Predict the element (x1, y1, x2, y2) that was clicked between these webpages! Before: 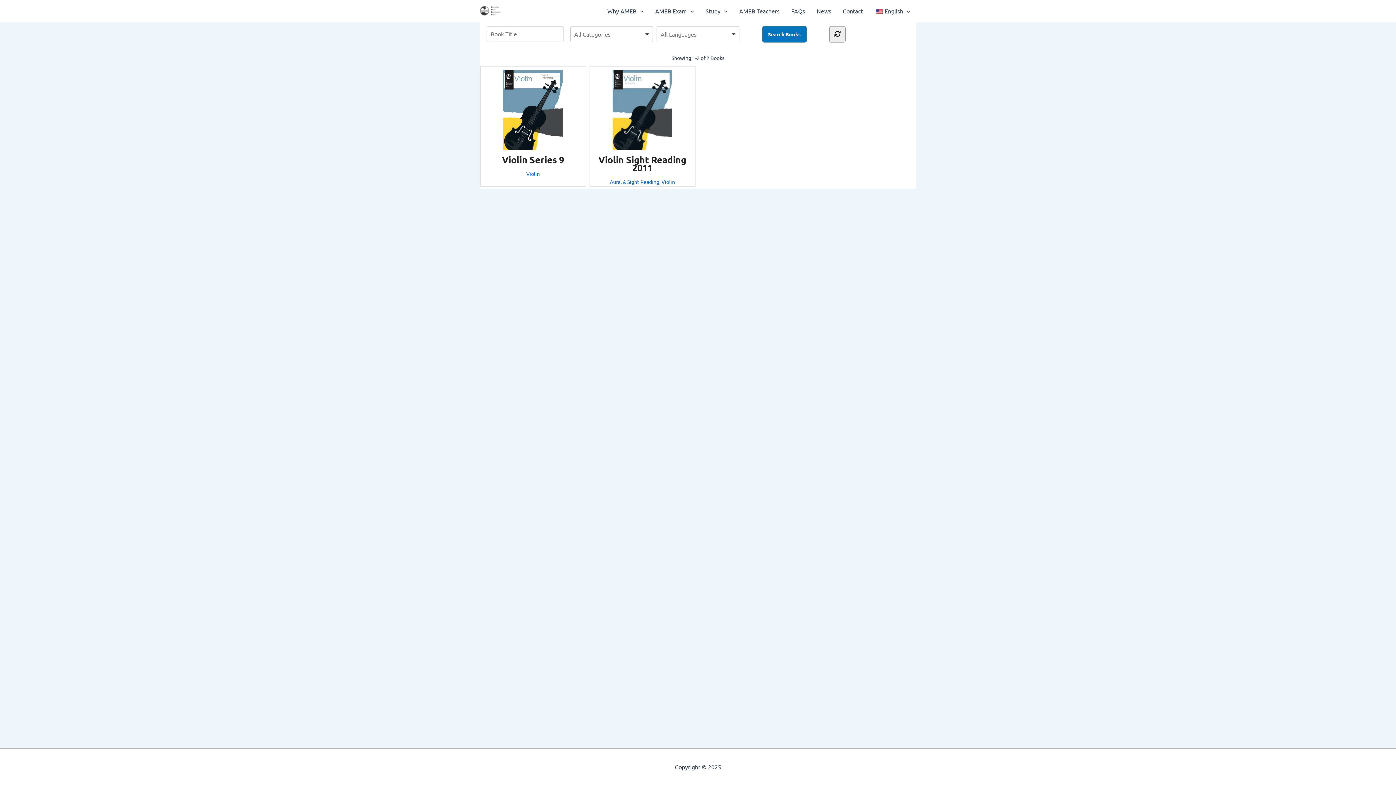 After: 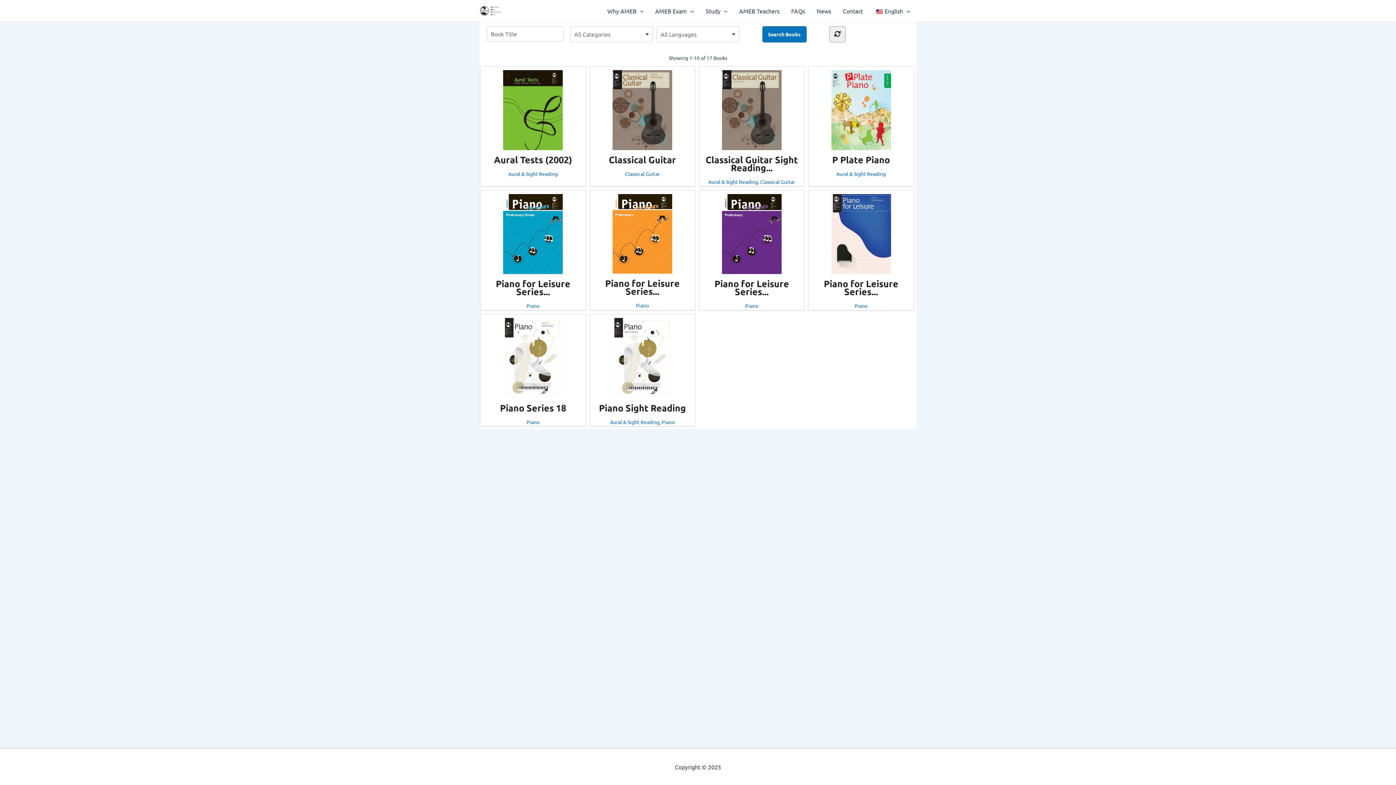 Action: bbox: (829, 26, 845, 42)